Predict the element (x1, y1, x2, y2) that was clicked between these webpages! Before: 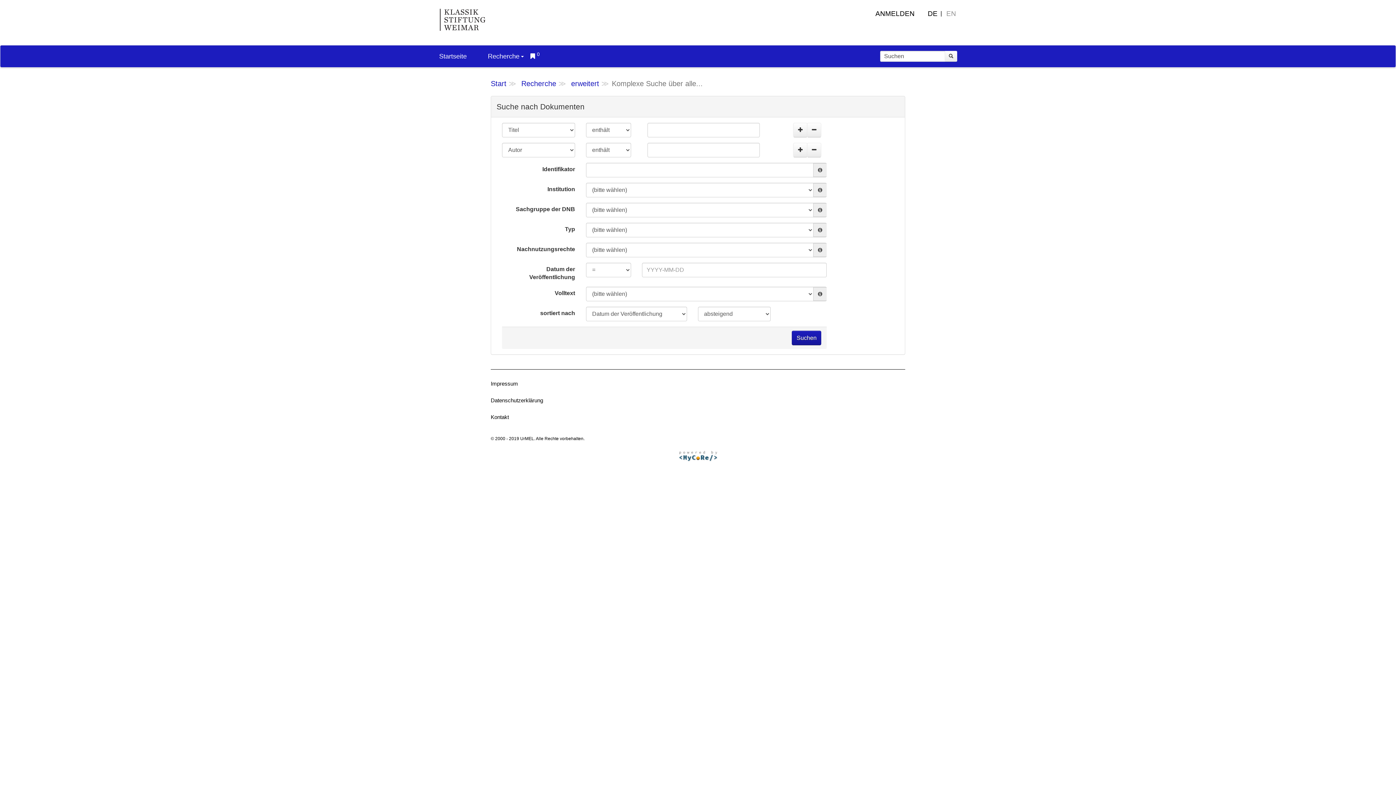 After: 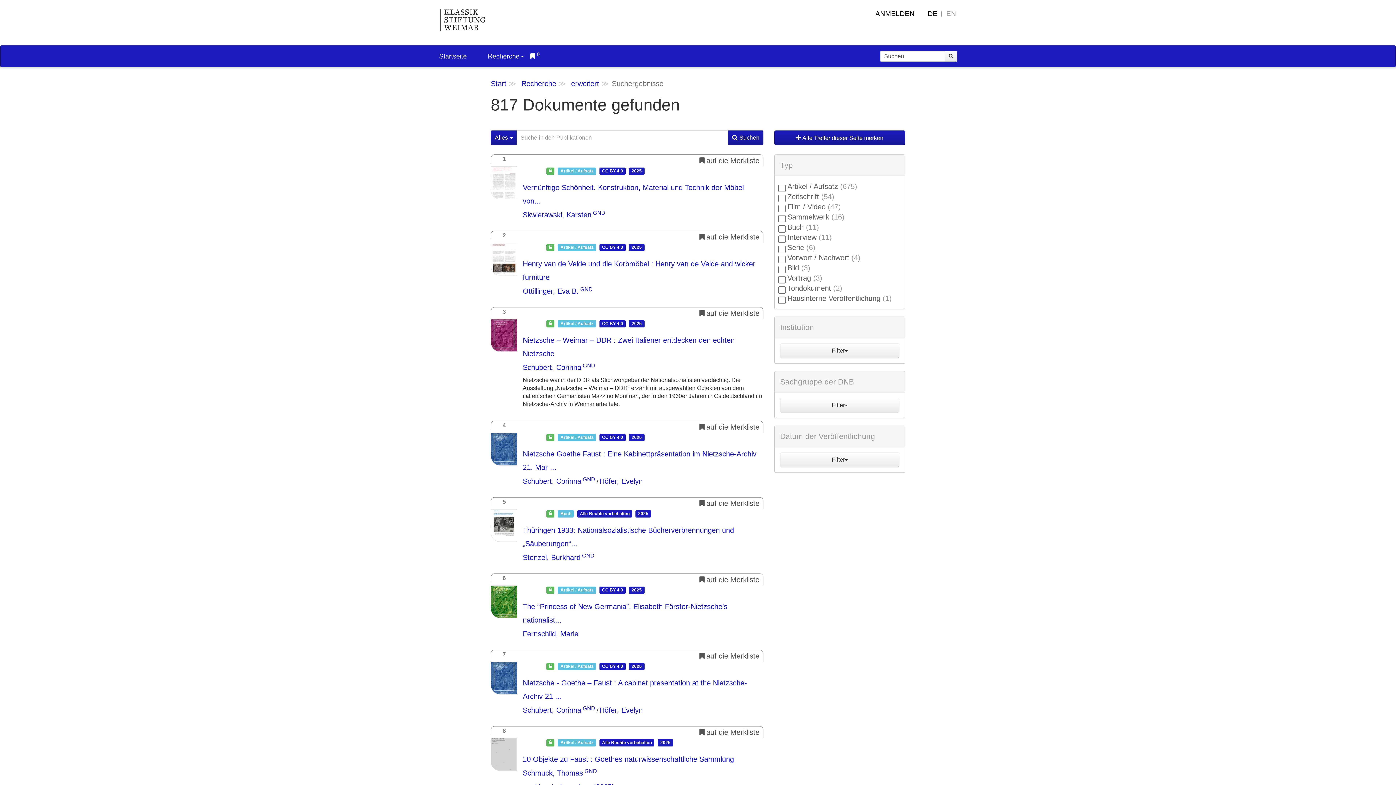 Action: bbox: (792, 330, 821, 345) label: Suchen